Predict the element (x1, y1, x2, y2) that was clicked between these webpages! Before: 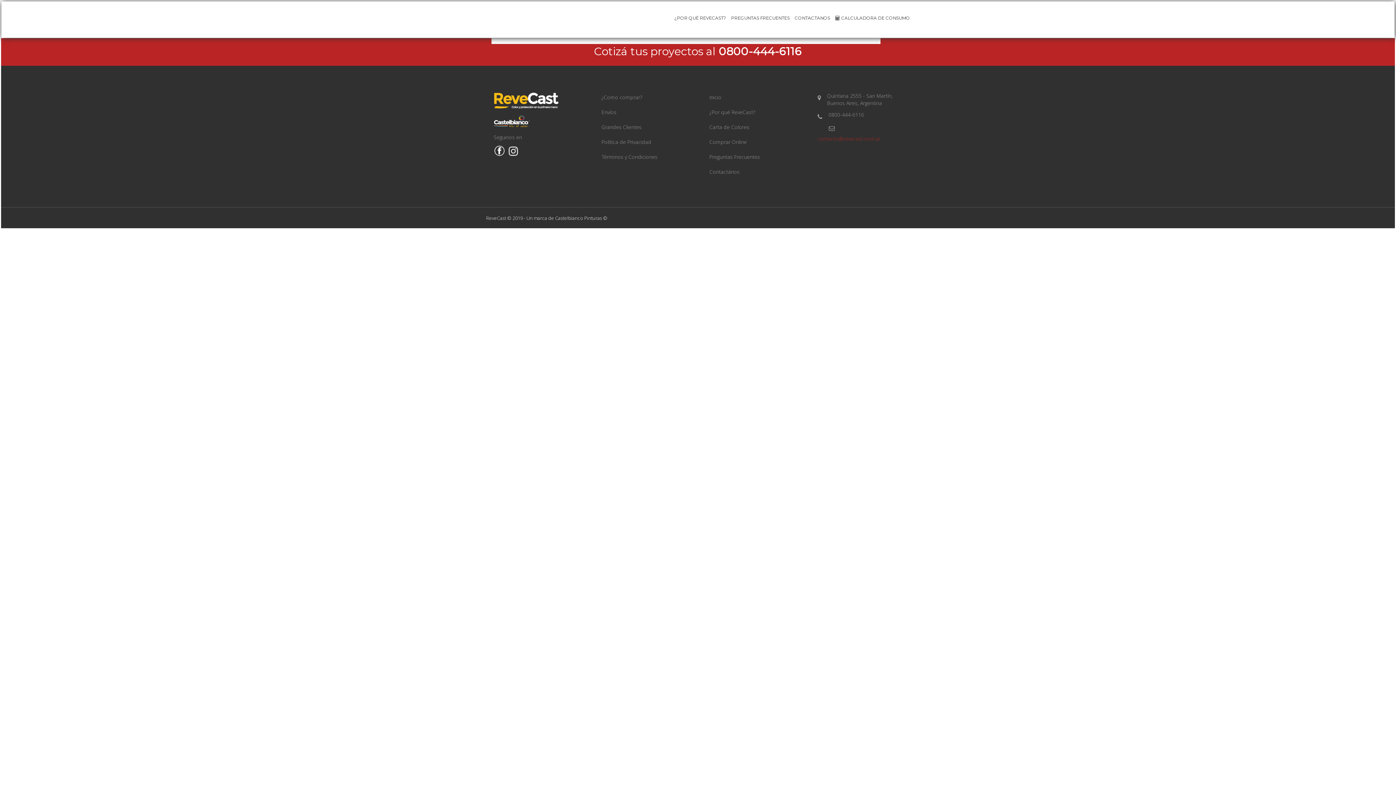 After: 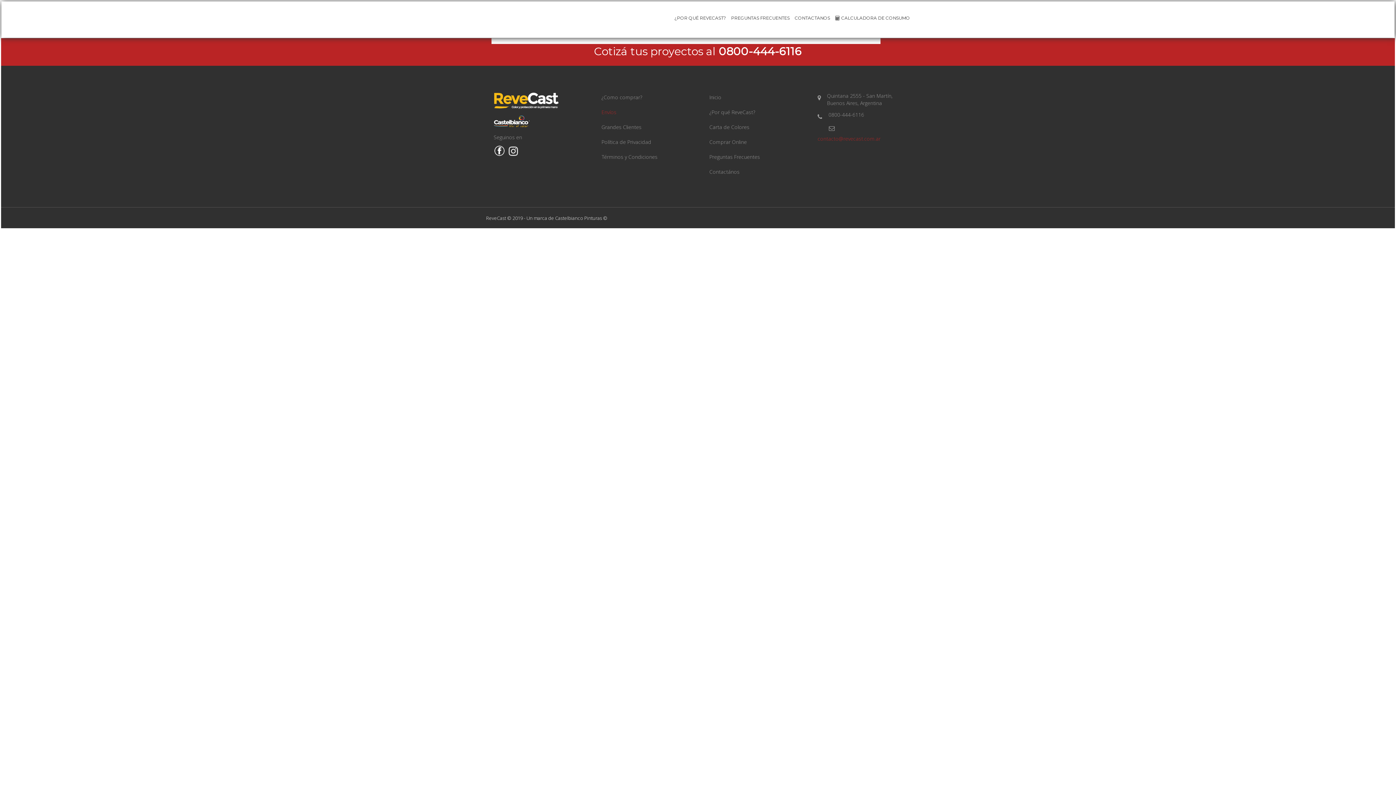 Action: label: Envíos bbox: (601, 107, 685, 117)